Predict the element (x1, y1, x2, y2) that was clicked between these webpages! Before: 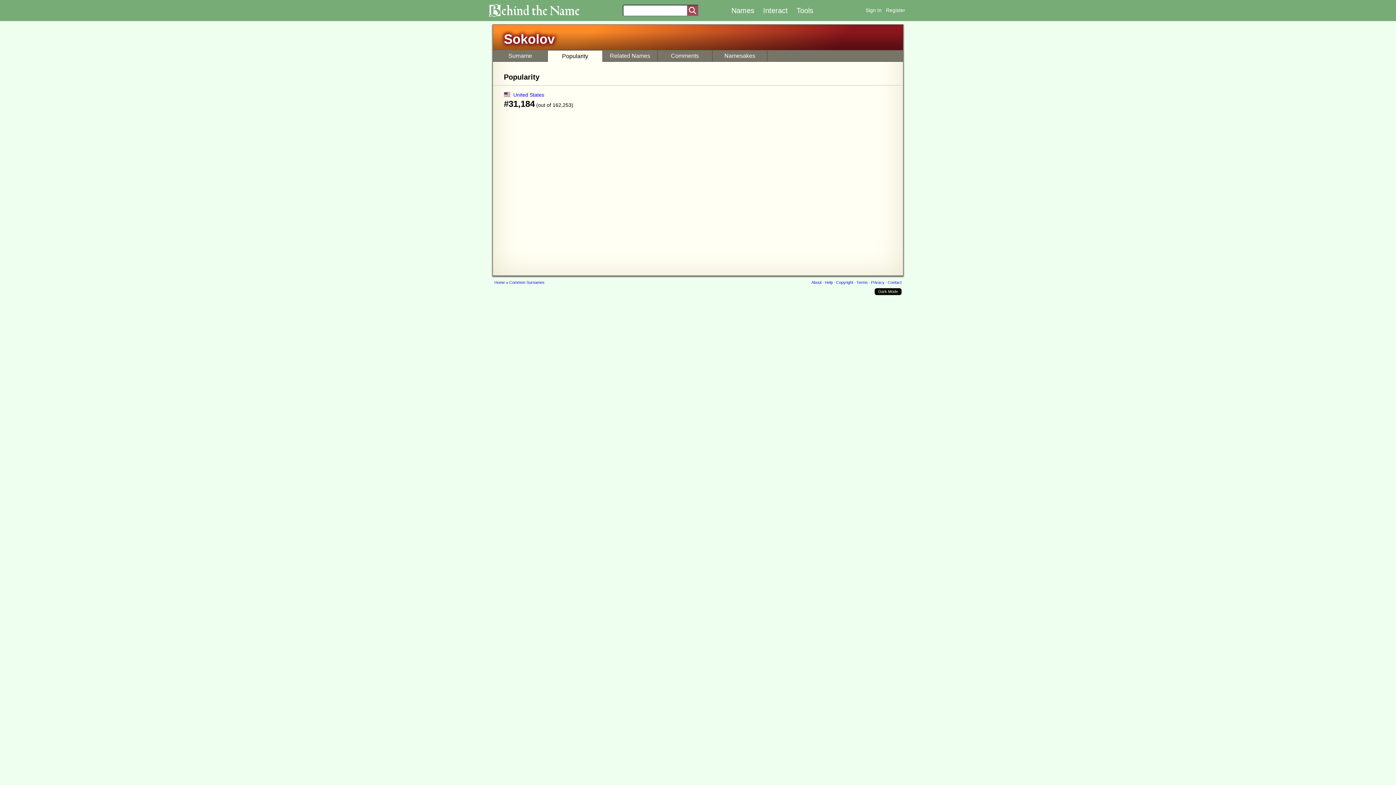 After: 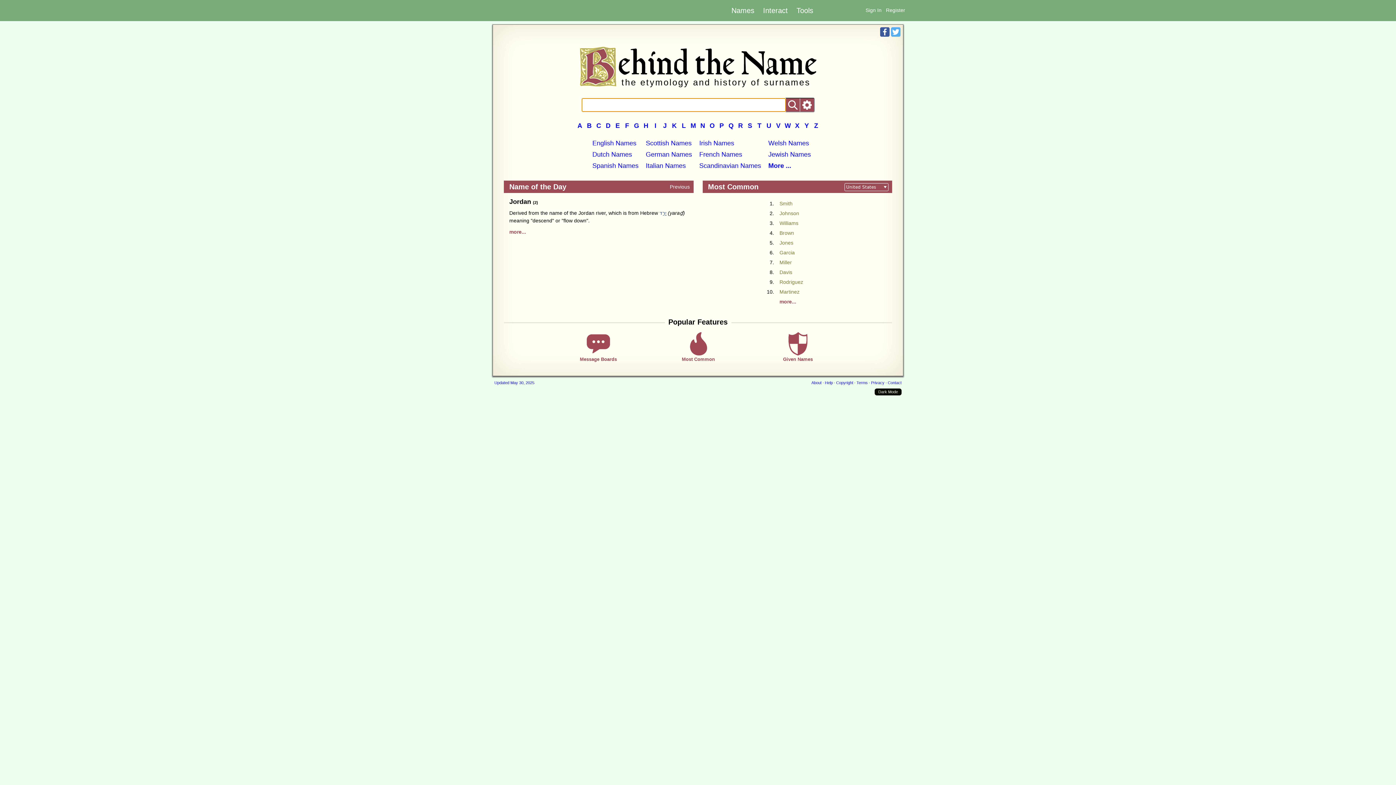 Action: bbox: (489, 12, 579, 18)